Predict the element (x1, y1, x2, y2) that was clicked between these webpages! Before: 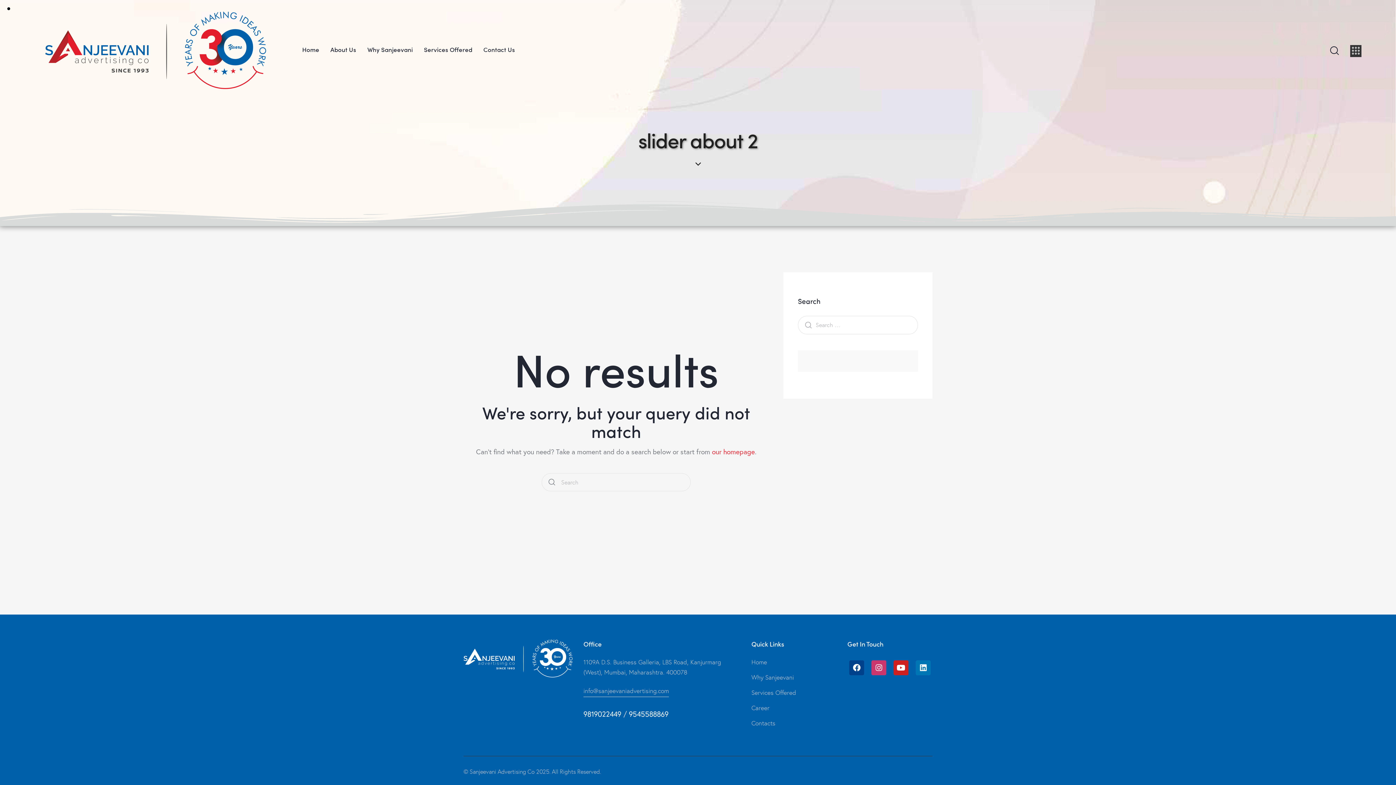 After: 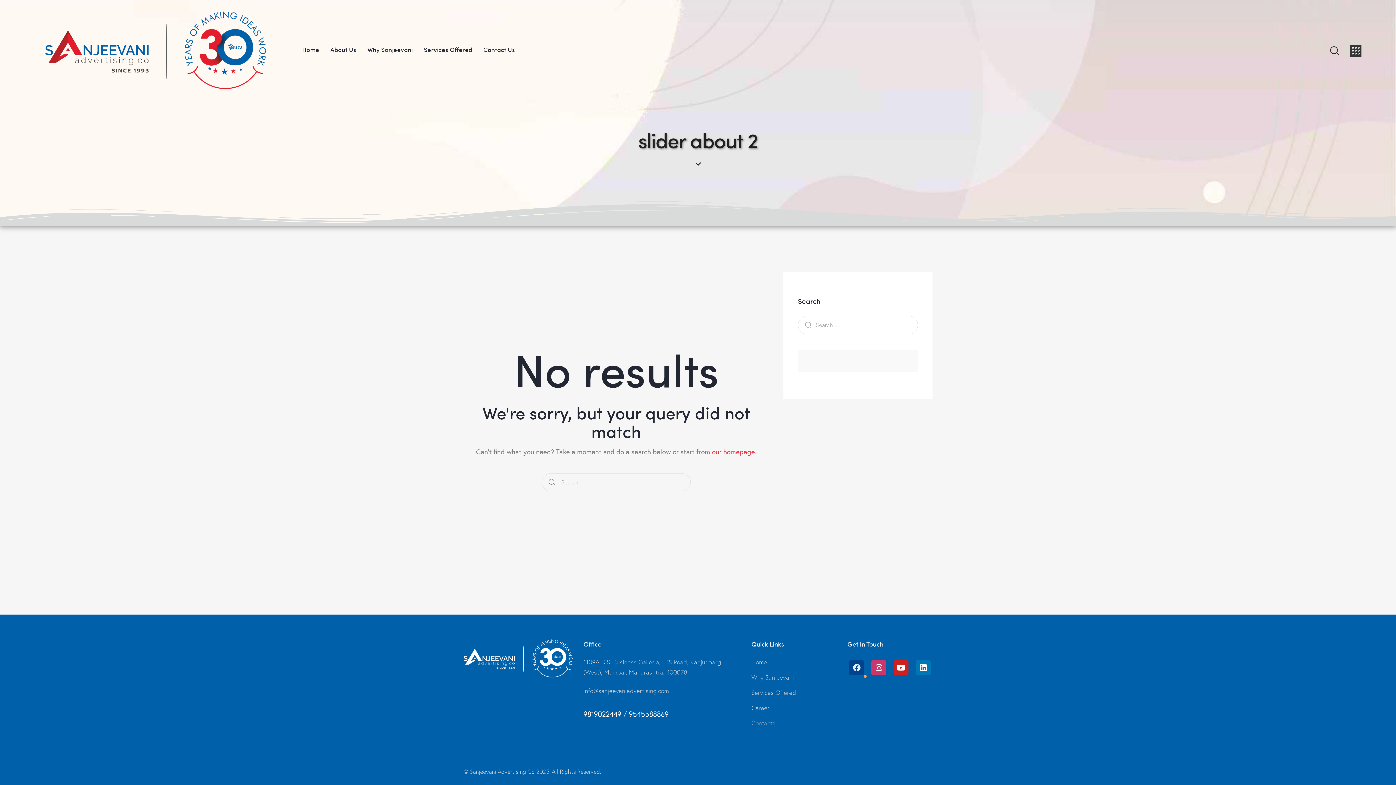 Action: label: Facebook bbox: (849, 660, 864, 675)